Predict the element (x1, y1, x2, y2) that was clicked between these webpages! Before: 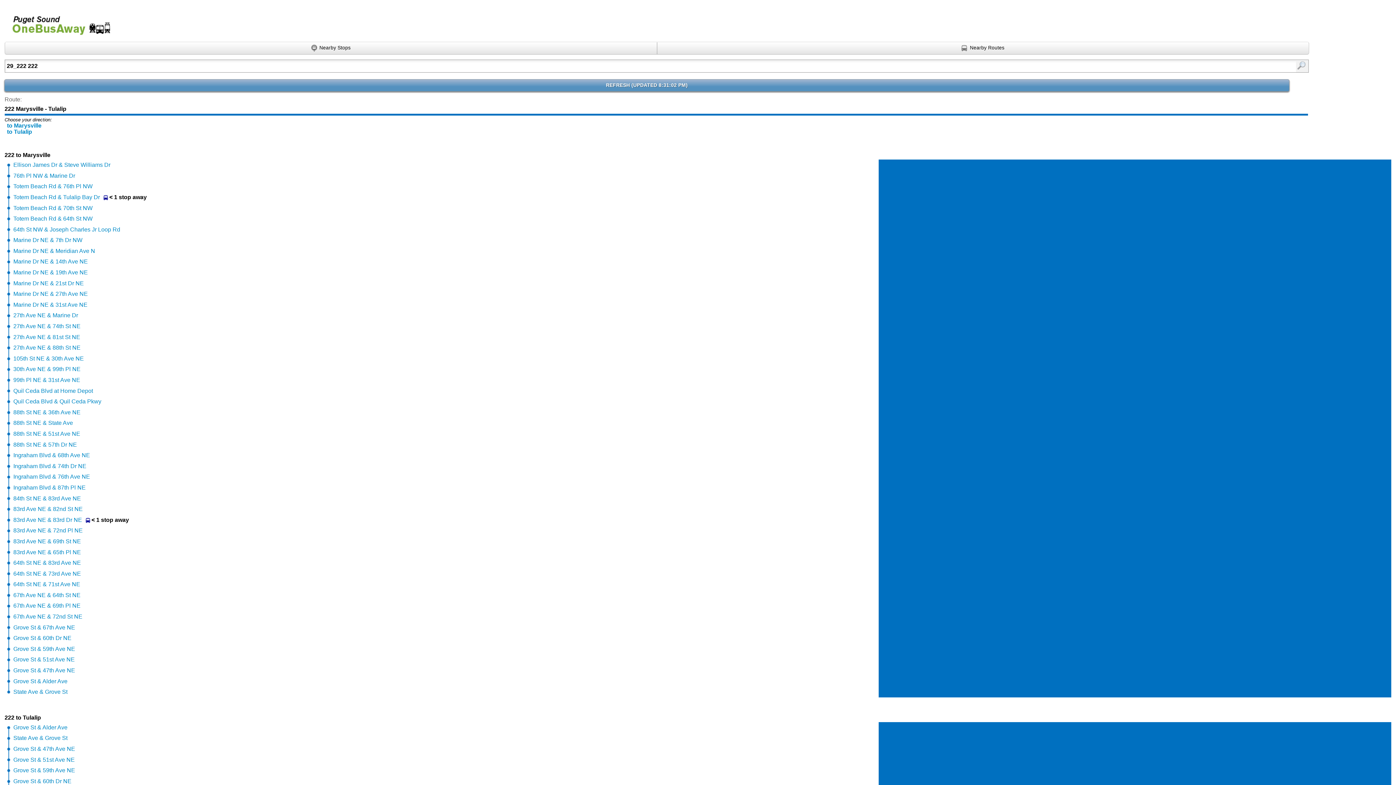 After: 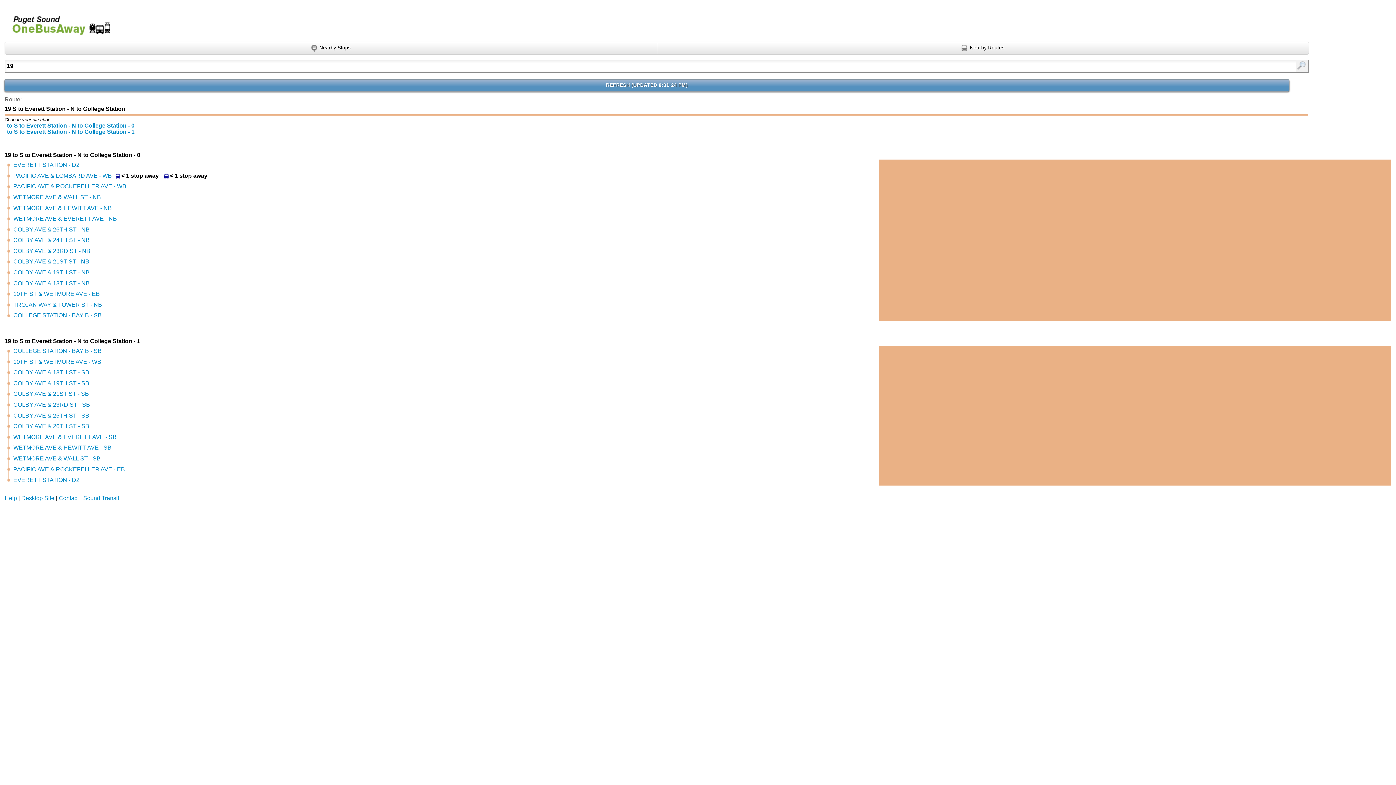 Action: bbox: (13, 280, 83, 286) label: Marine Dr NE & 21st Dr NE